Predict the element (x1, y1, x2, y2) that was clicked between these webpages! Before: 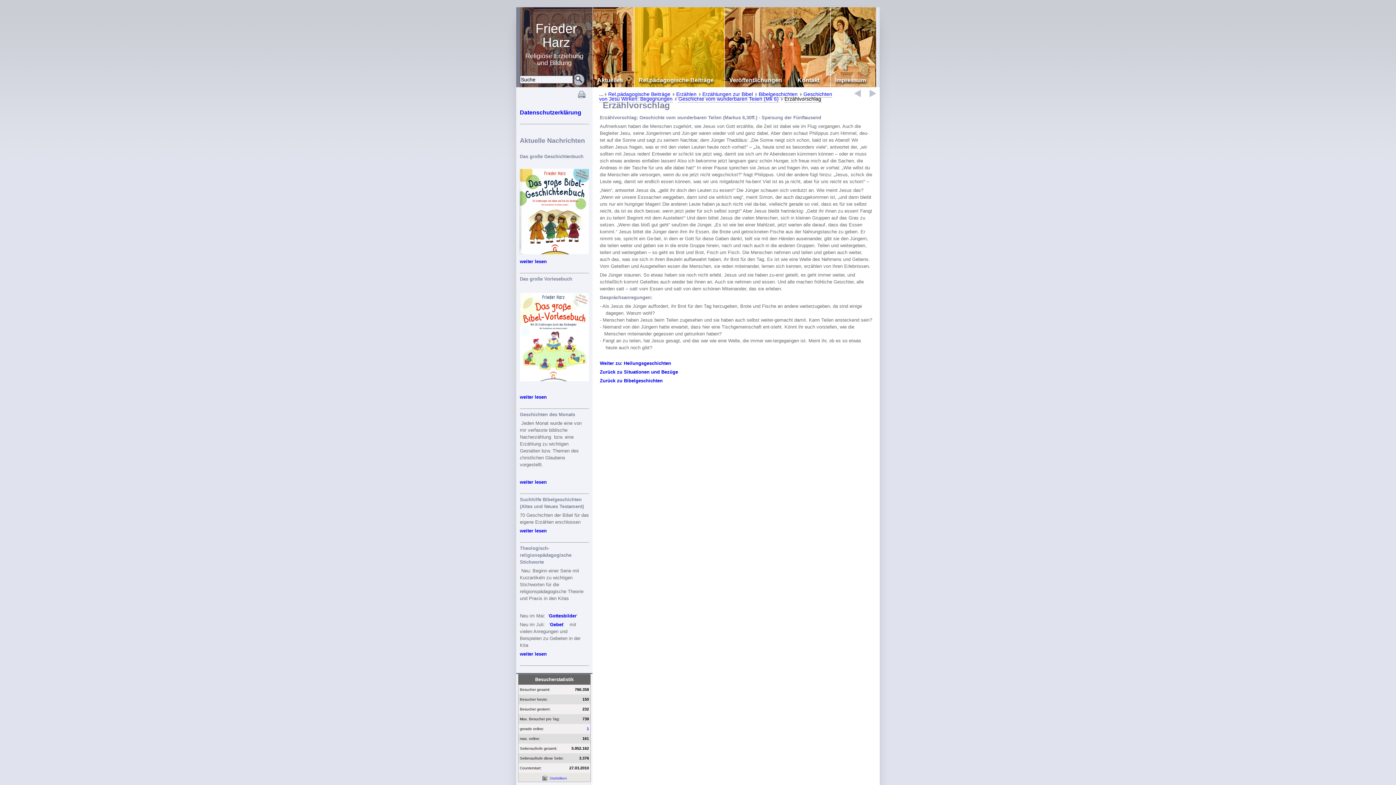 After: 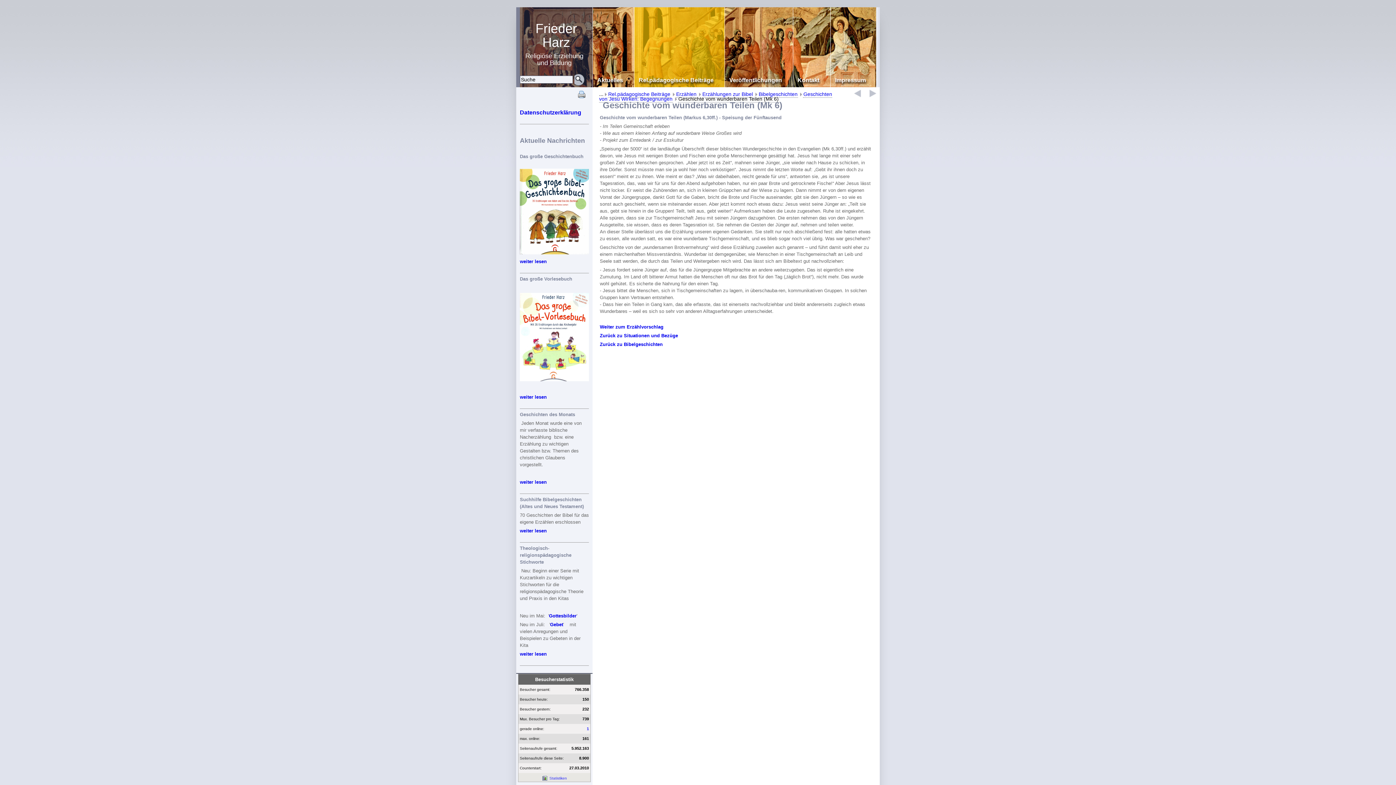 Action: bbox: (678, 95, 779, 102) label: Geschichte vom wunderbaren Teilen (Mk 6)